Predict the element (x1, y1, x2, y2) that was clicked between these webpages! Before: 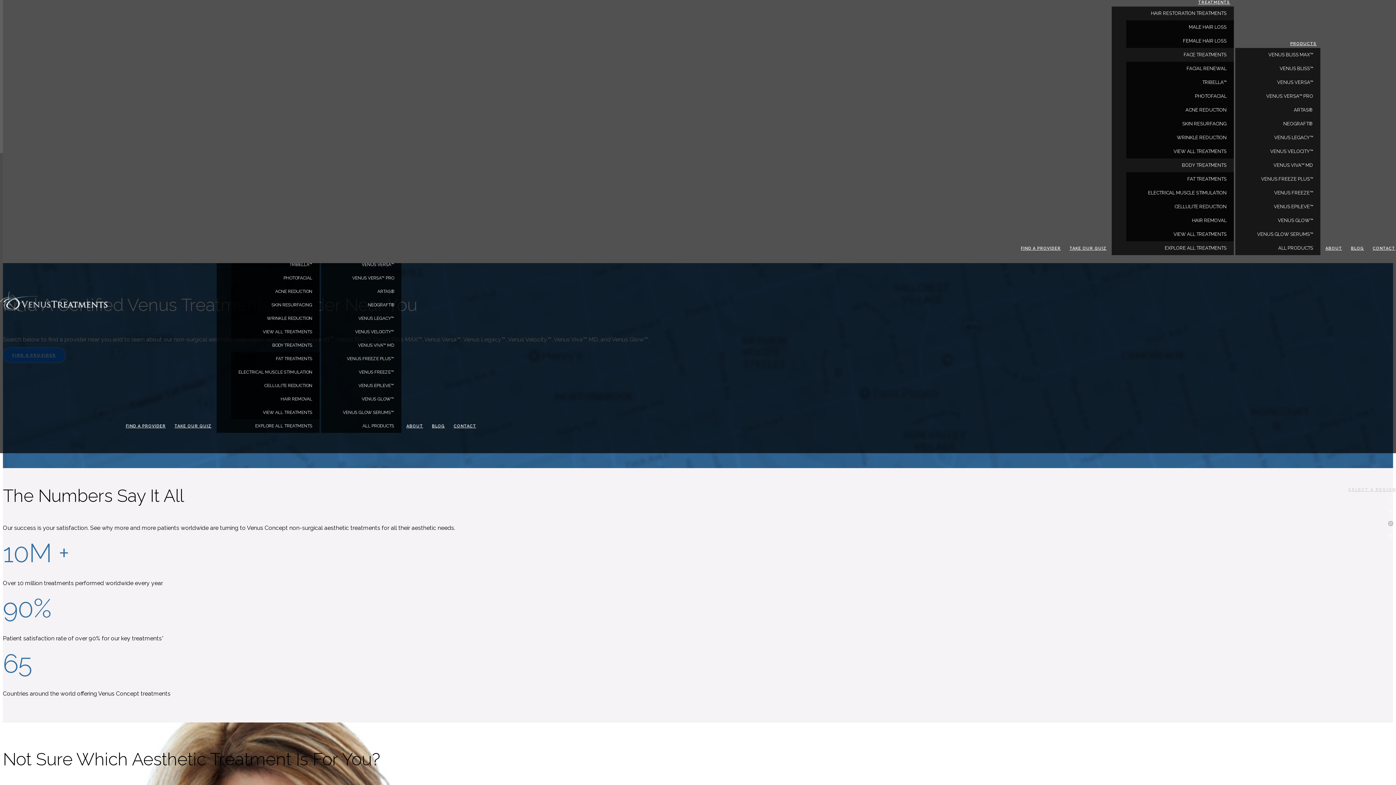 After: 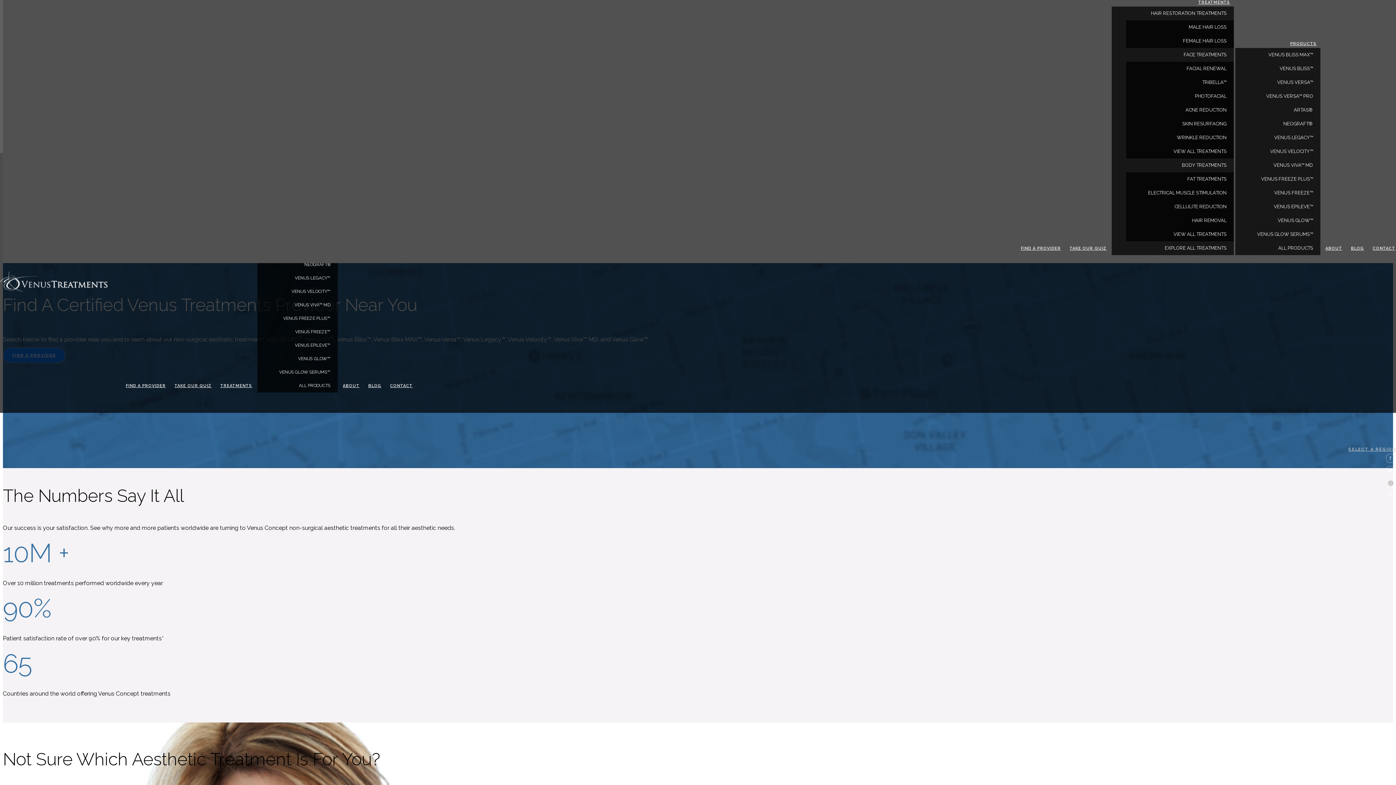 Action: bbox: (231, 338, 319, 352) label: BODY TREATMENTS